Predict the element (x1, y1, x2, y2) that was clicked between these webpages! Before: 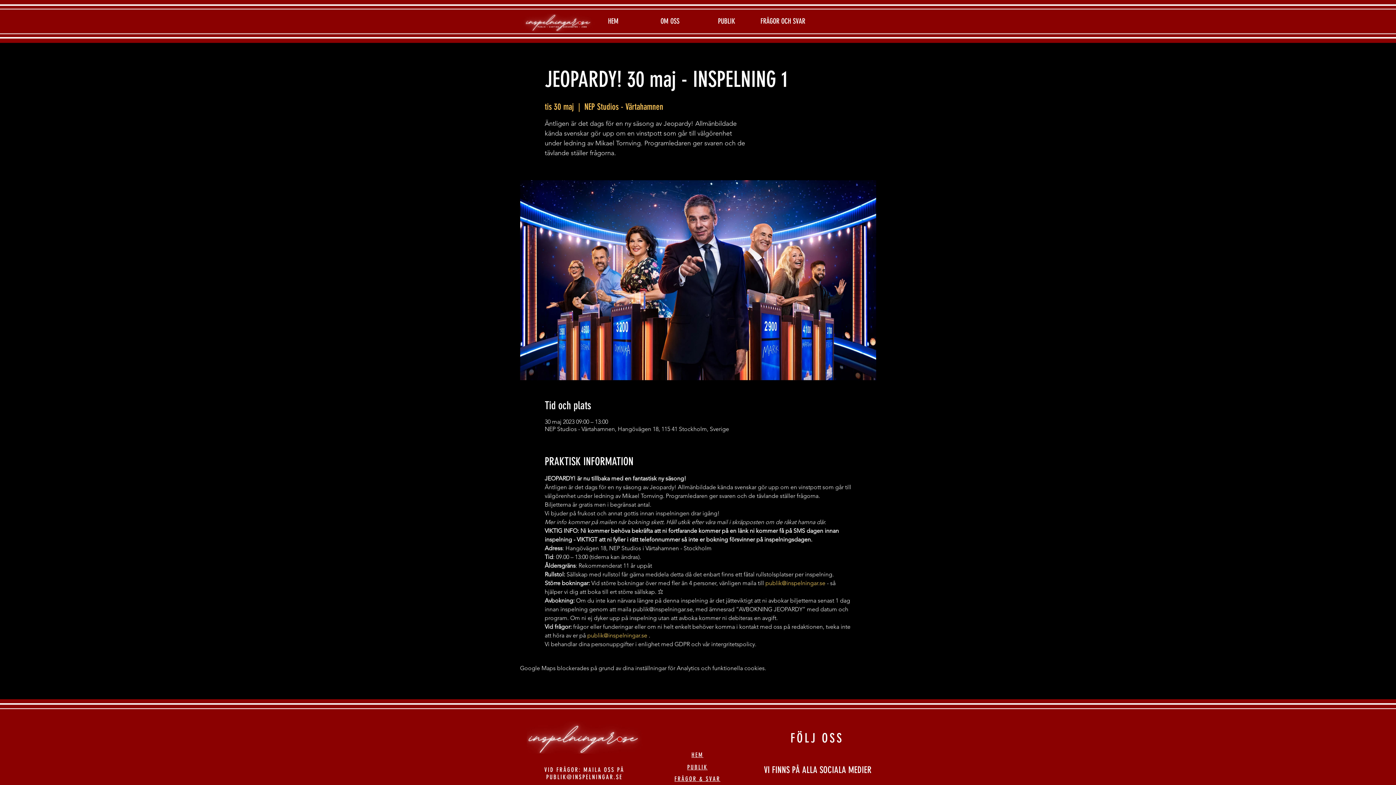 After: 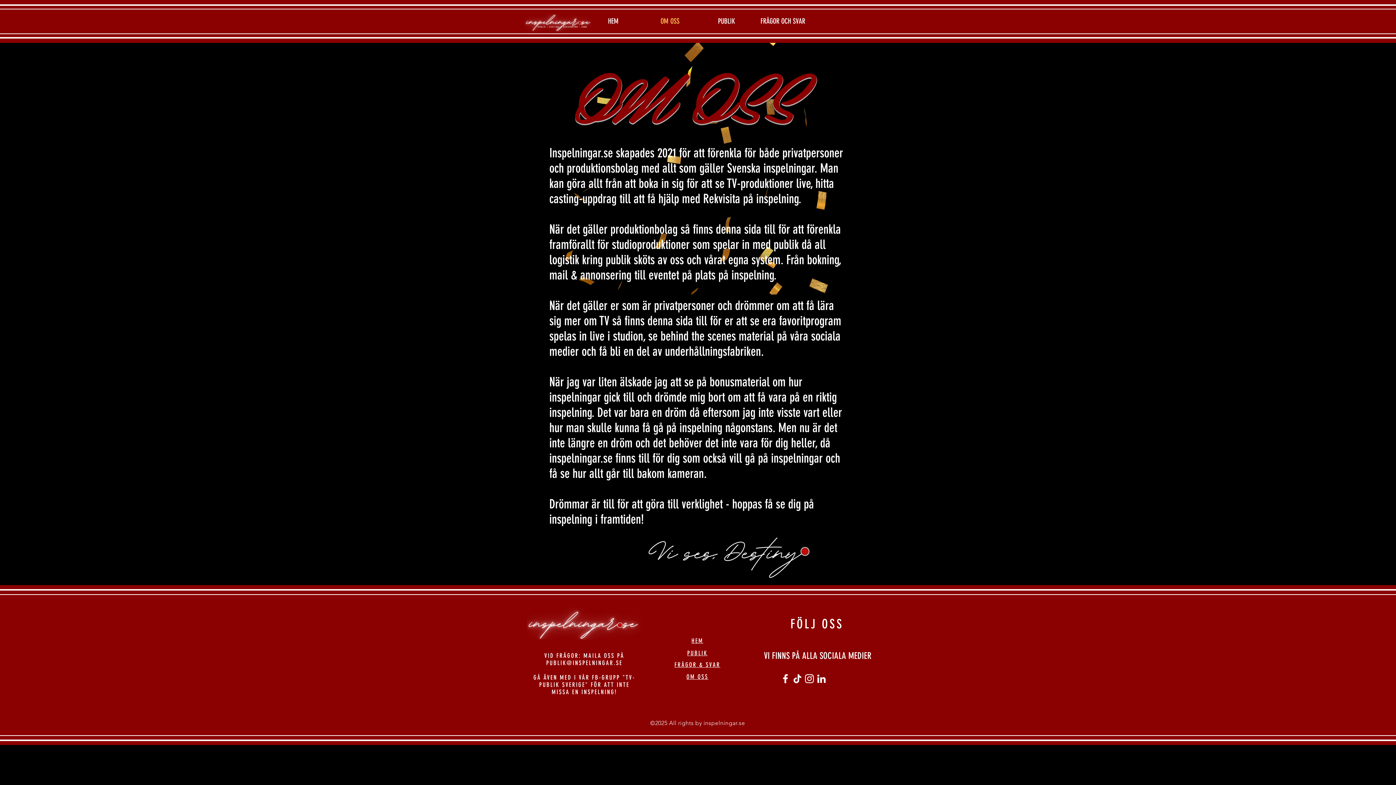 Action: label: OM OSS bbox: (641, 13, 698, 28)